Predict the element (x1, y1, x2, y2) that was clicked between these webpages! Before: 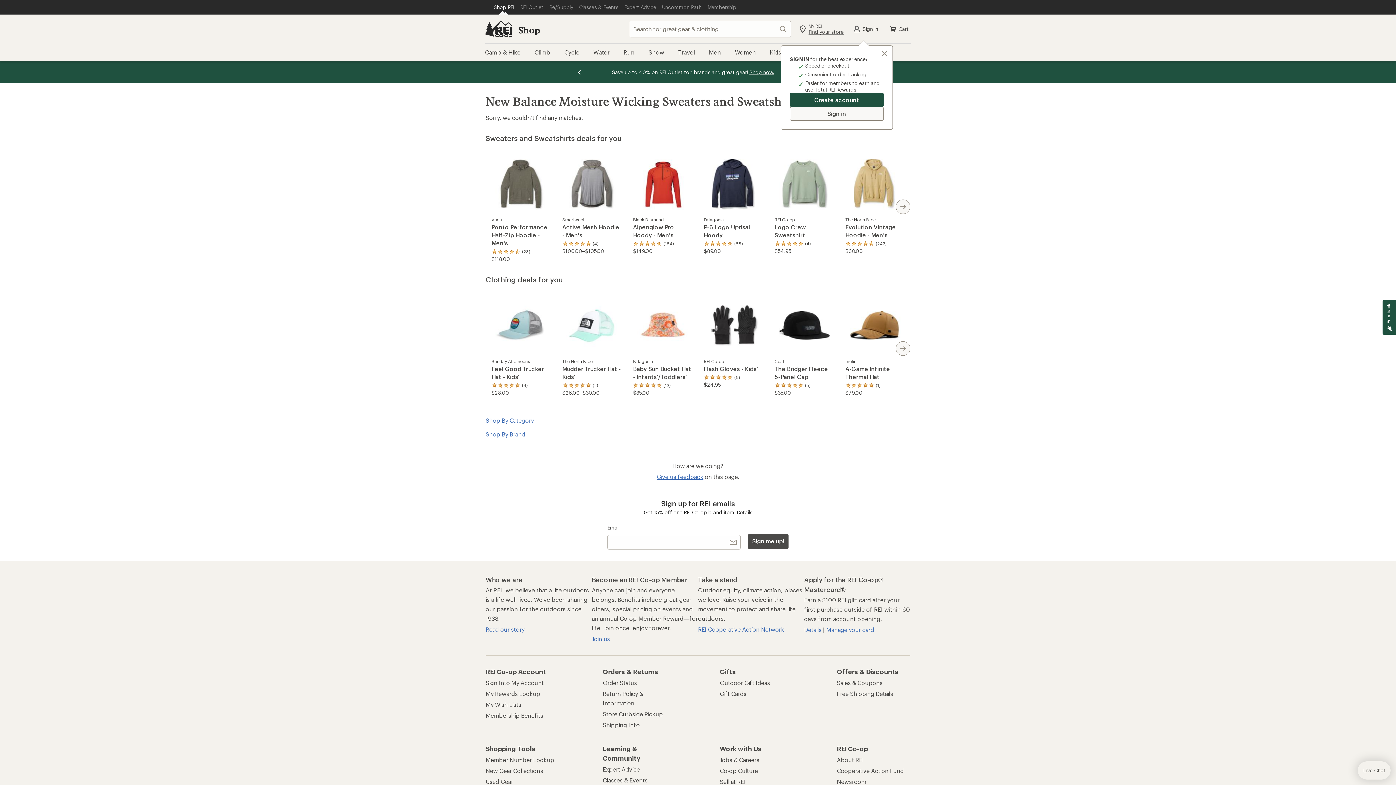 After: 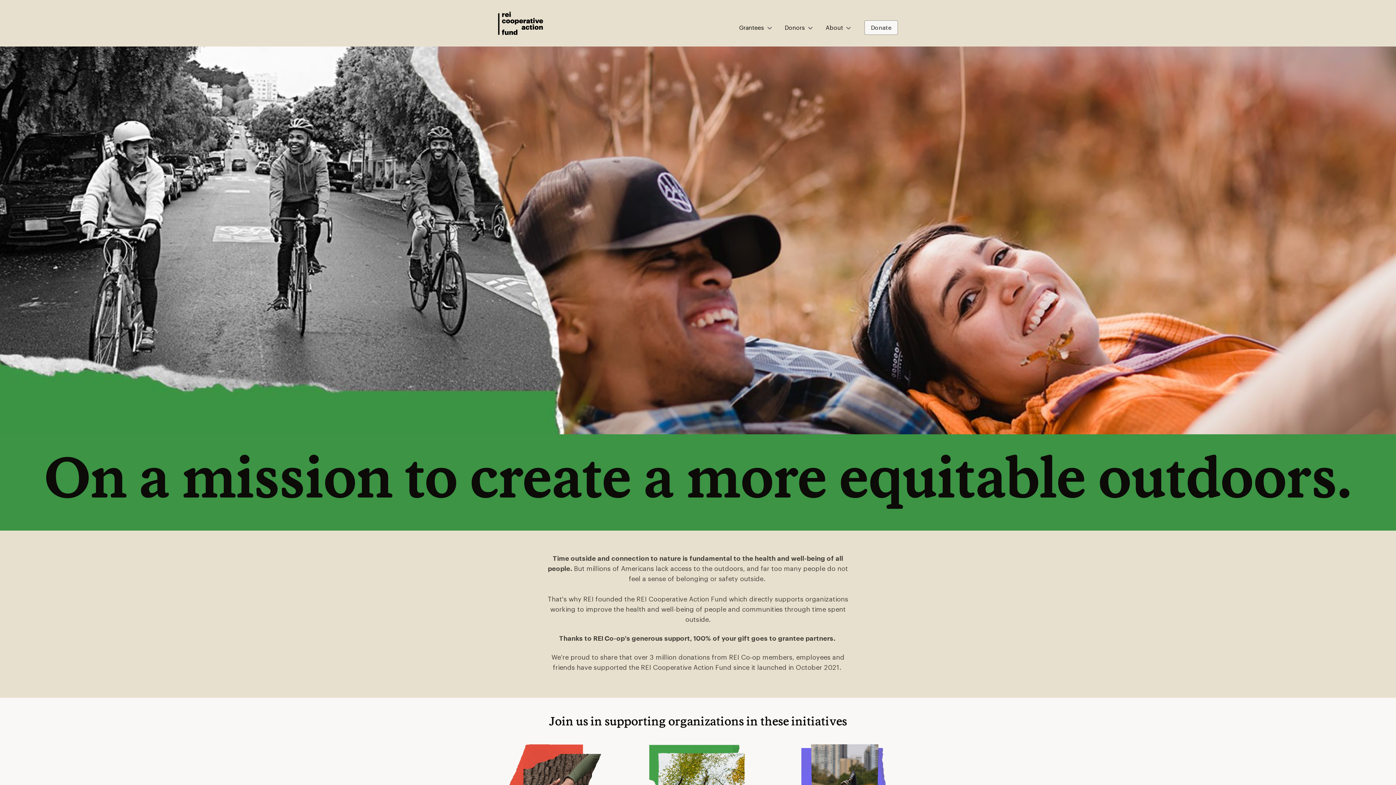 Action: label: Cooperative Action Fund bbox: (837, 766, 904, 775)